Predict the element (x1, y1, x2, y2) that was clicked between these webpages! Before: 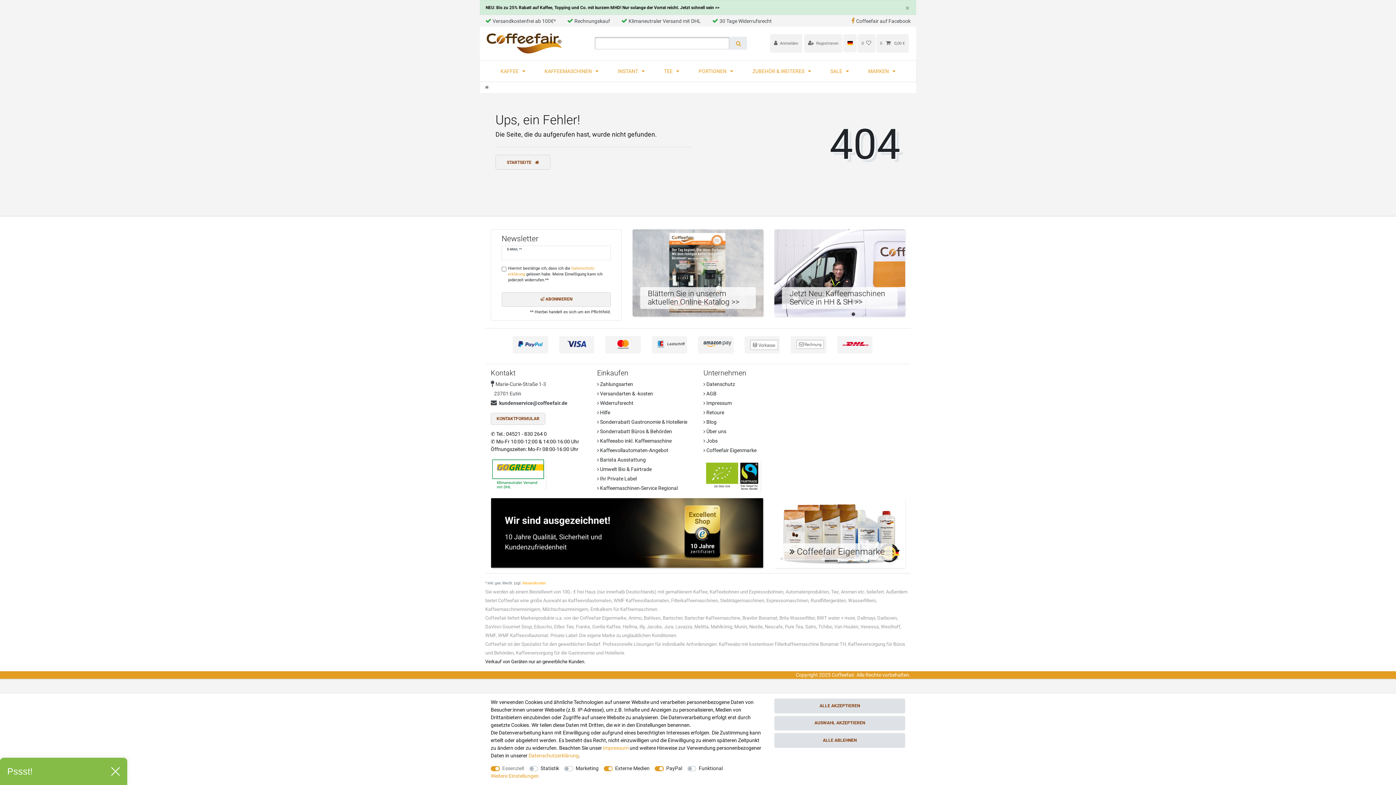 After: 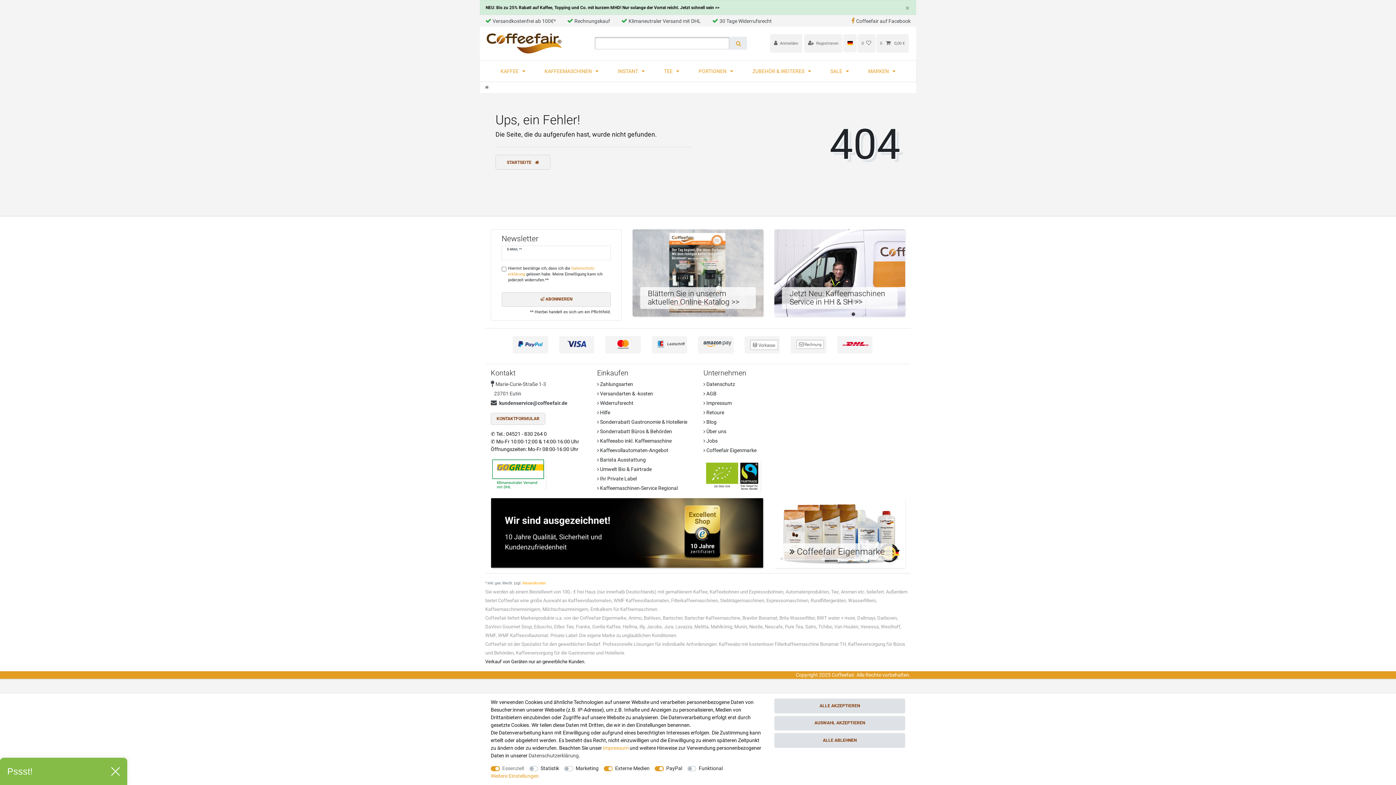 Action: bbox: (528, 753, 578, 758) label: Daten­schutz­erklärung